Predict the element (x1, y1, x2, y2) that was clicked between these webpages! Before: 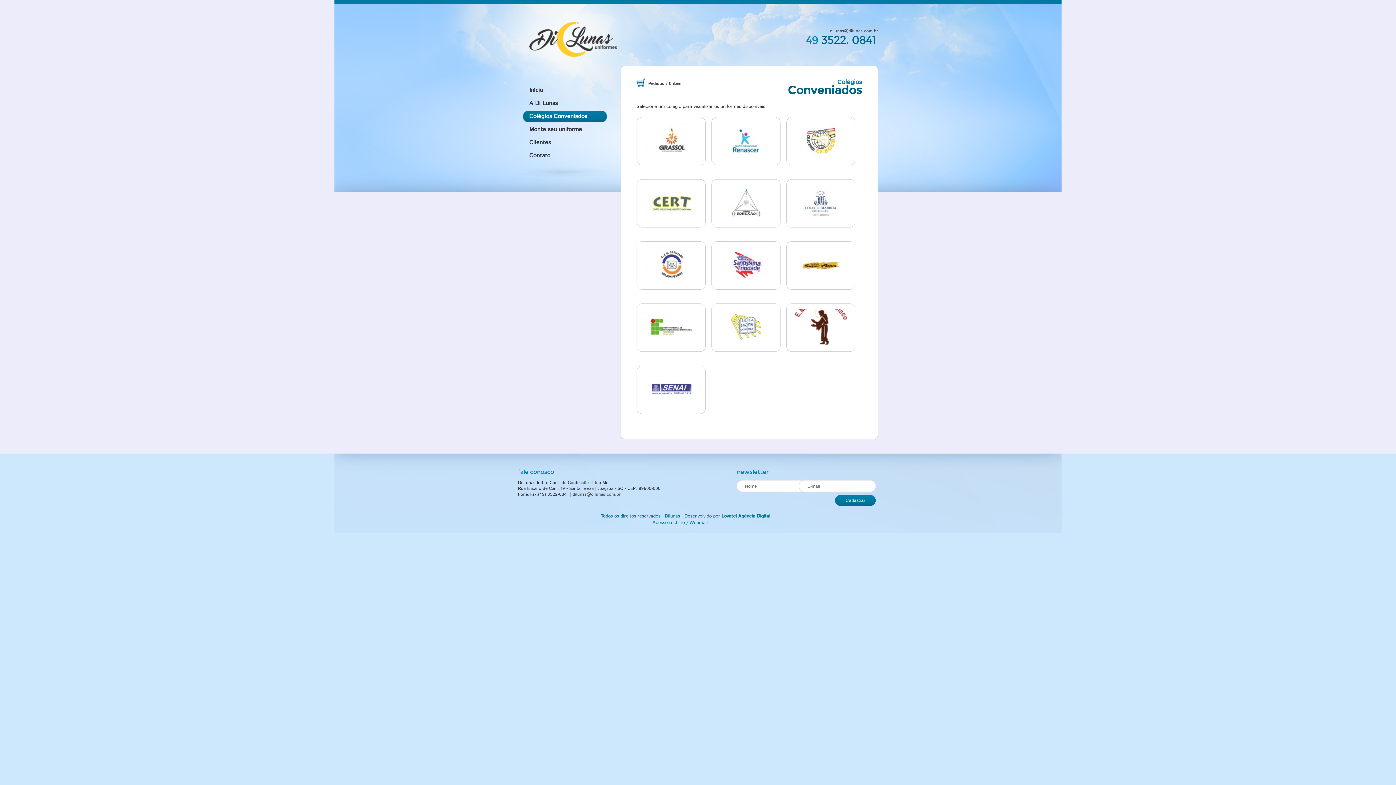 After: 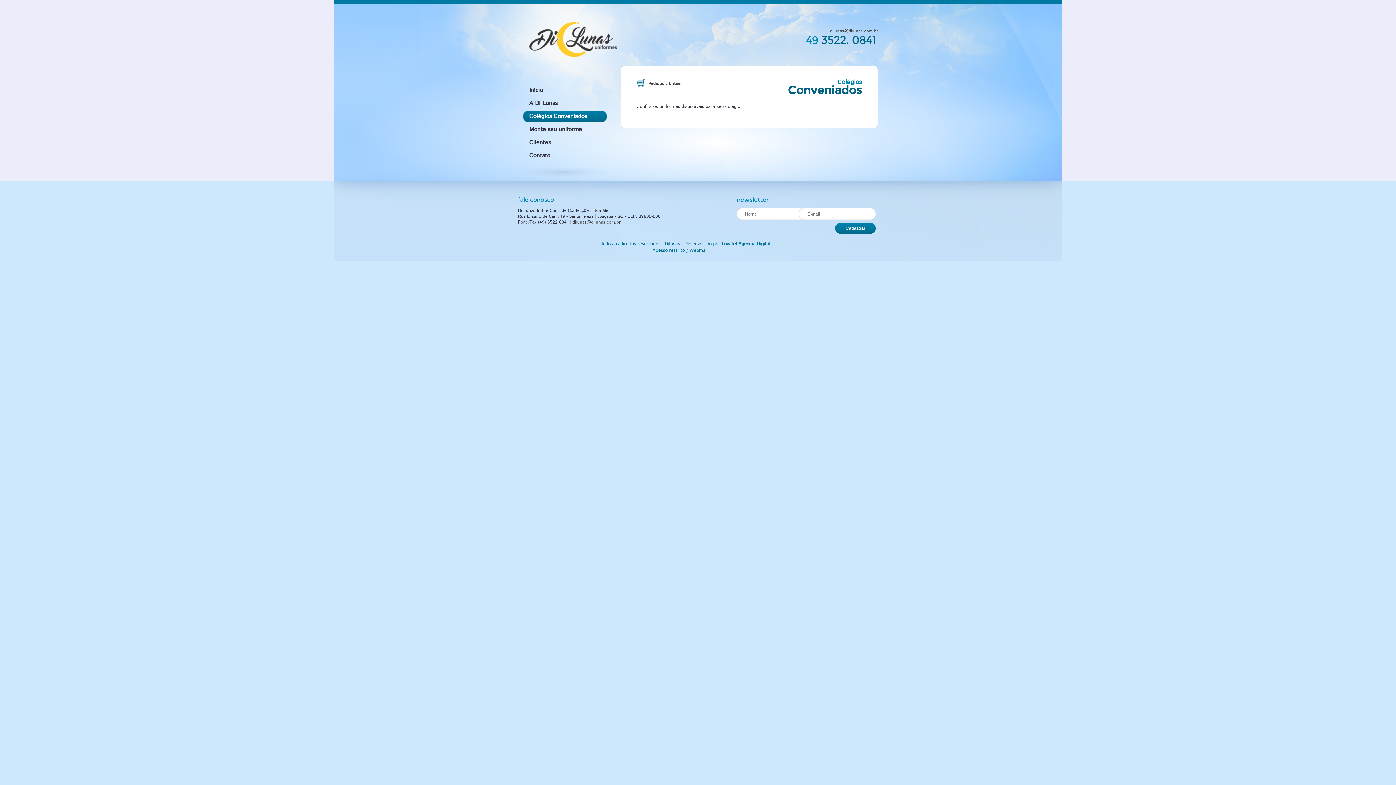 Action: bbox: (786, 153, 847, 160)